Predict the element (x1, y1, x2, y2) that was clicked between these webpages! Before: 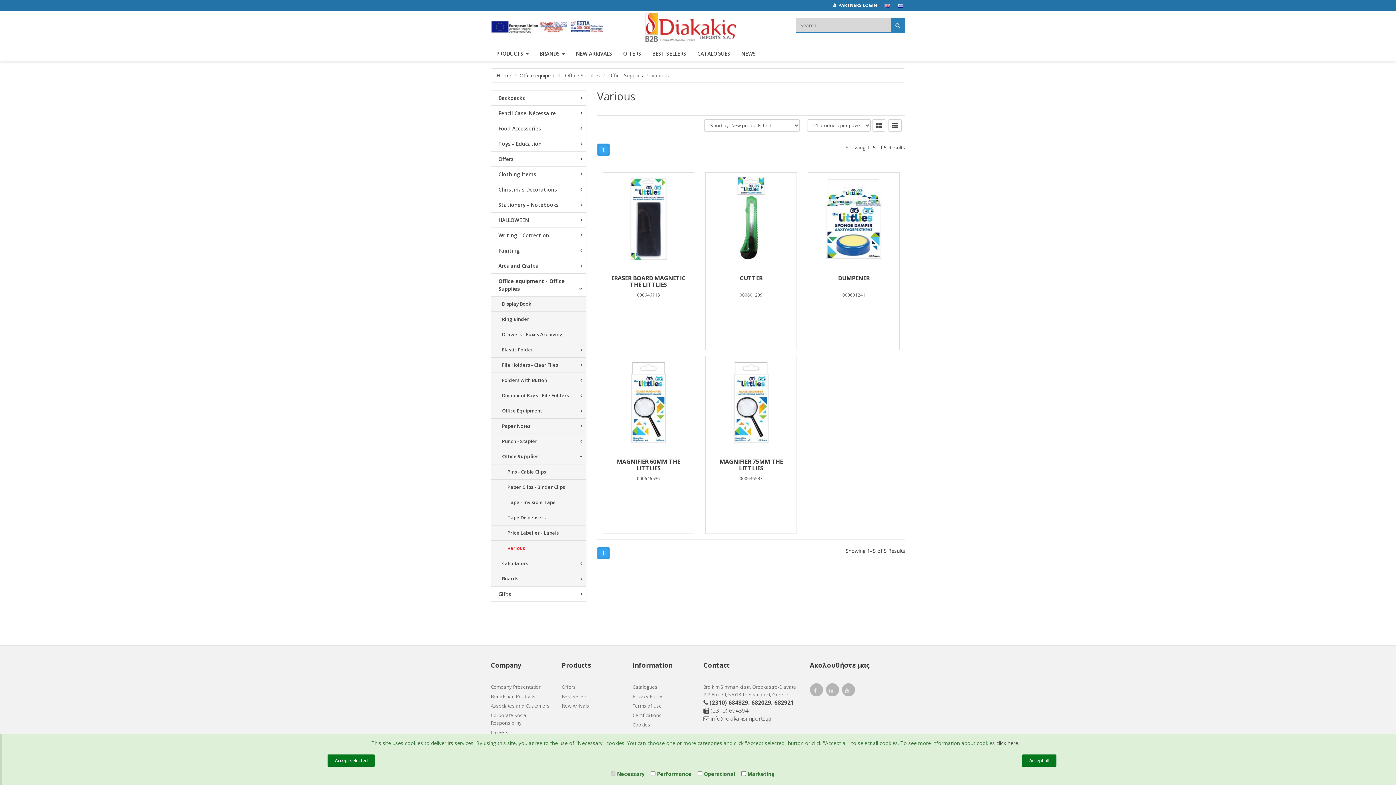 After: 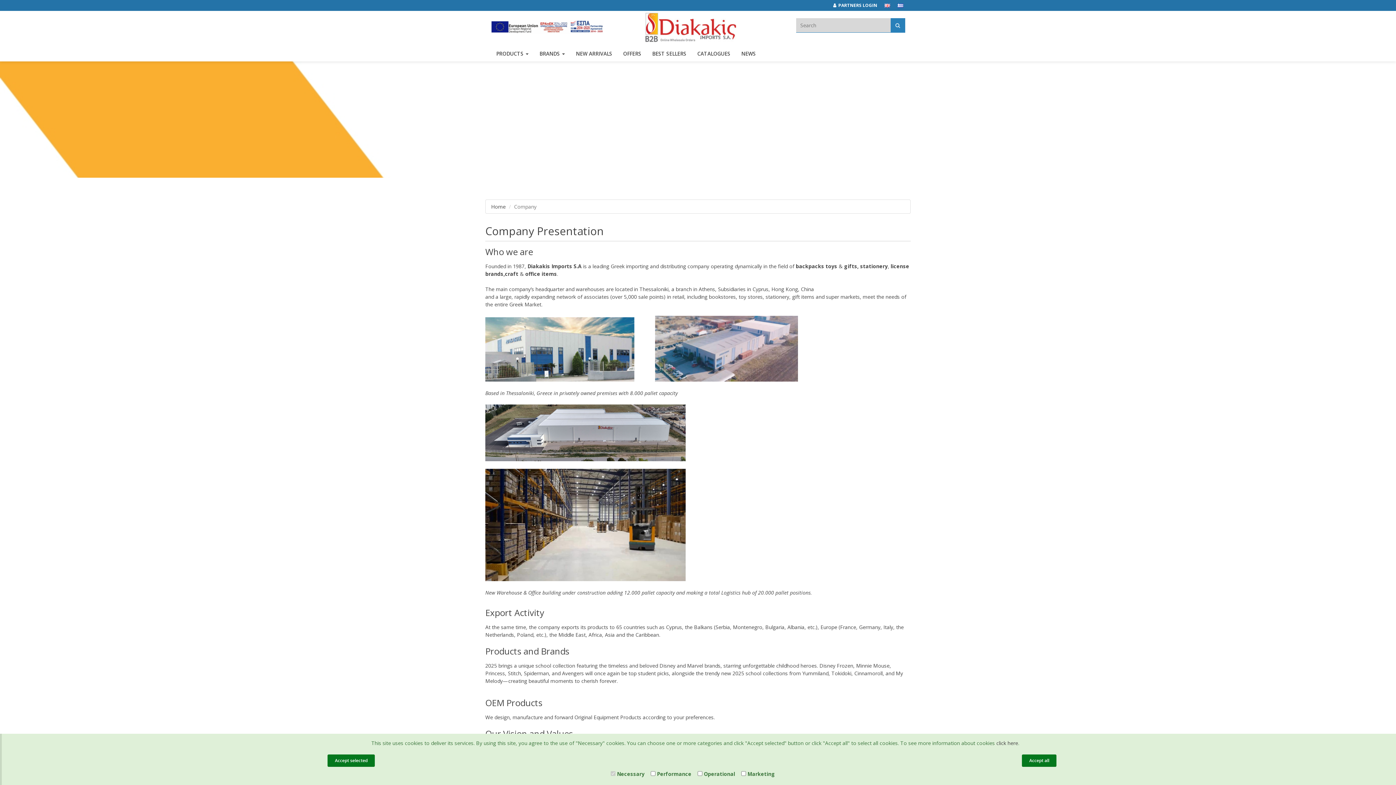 Action: bbox: (490, 683, 550, 693) label: Company Presentation